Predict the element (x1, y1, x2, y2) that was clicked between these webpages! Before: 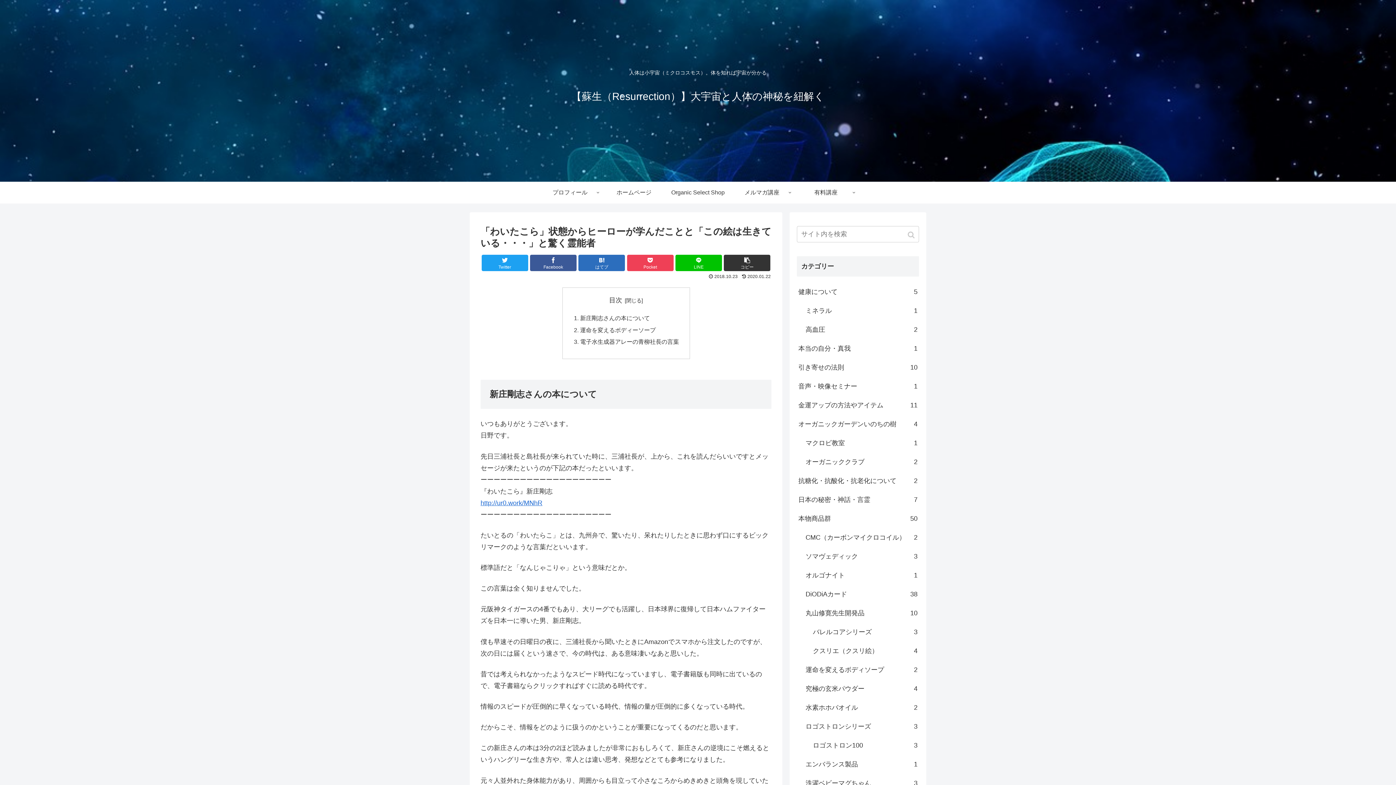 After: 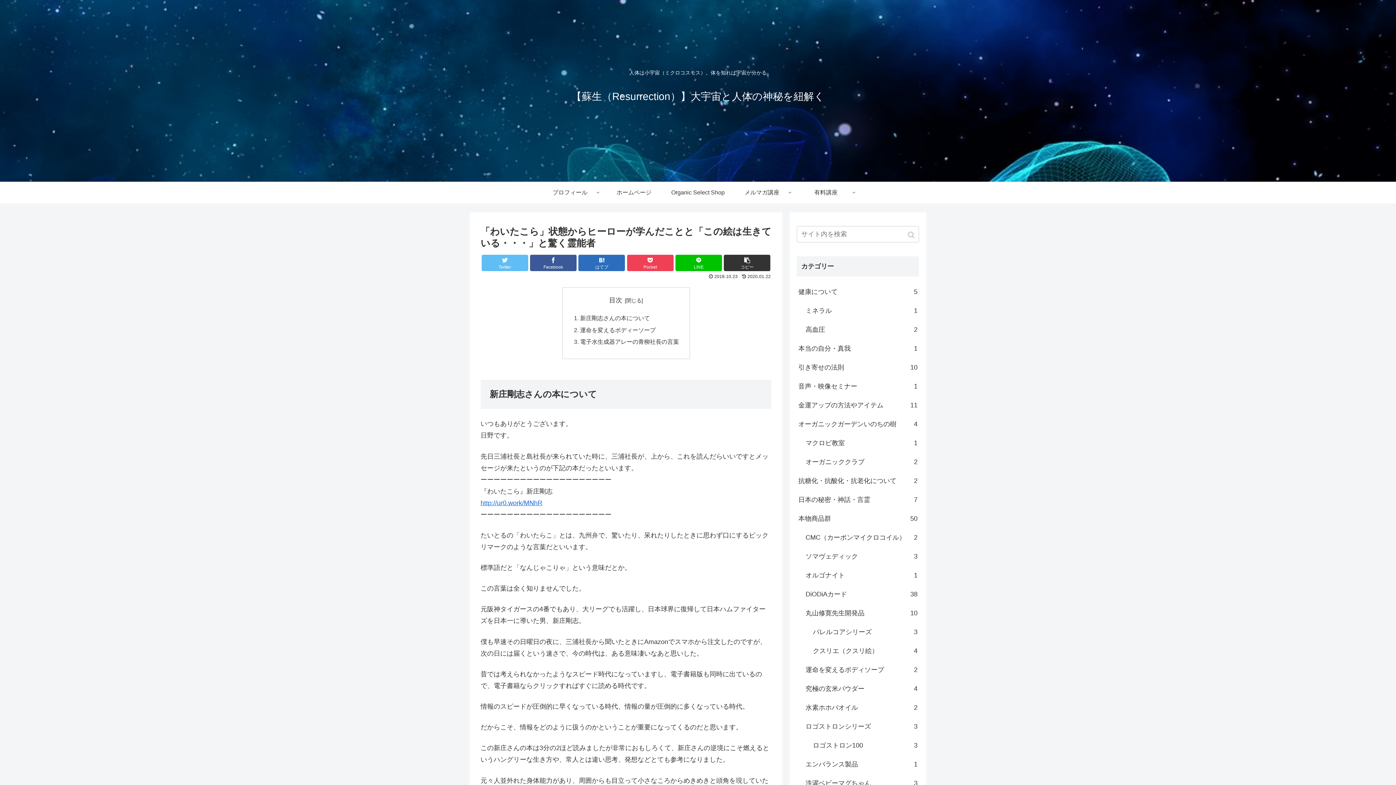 Action: label: Twitter bbox: (481, 254, 528, 271)